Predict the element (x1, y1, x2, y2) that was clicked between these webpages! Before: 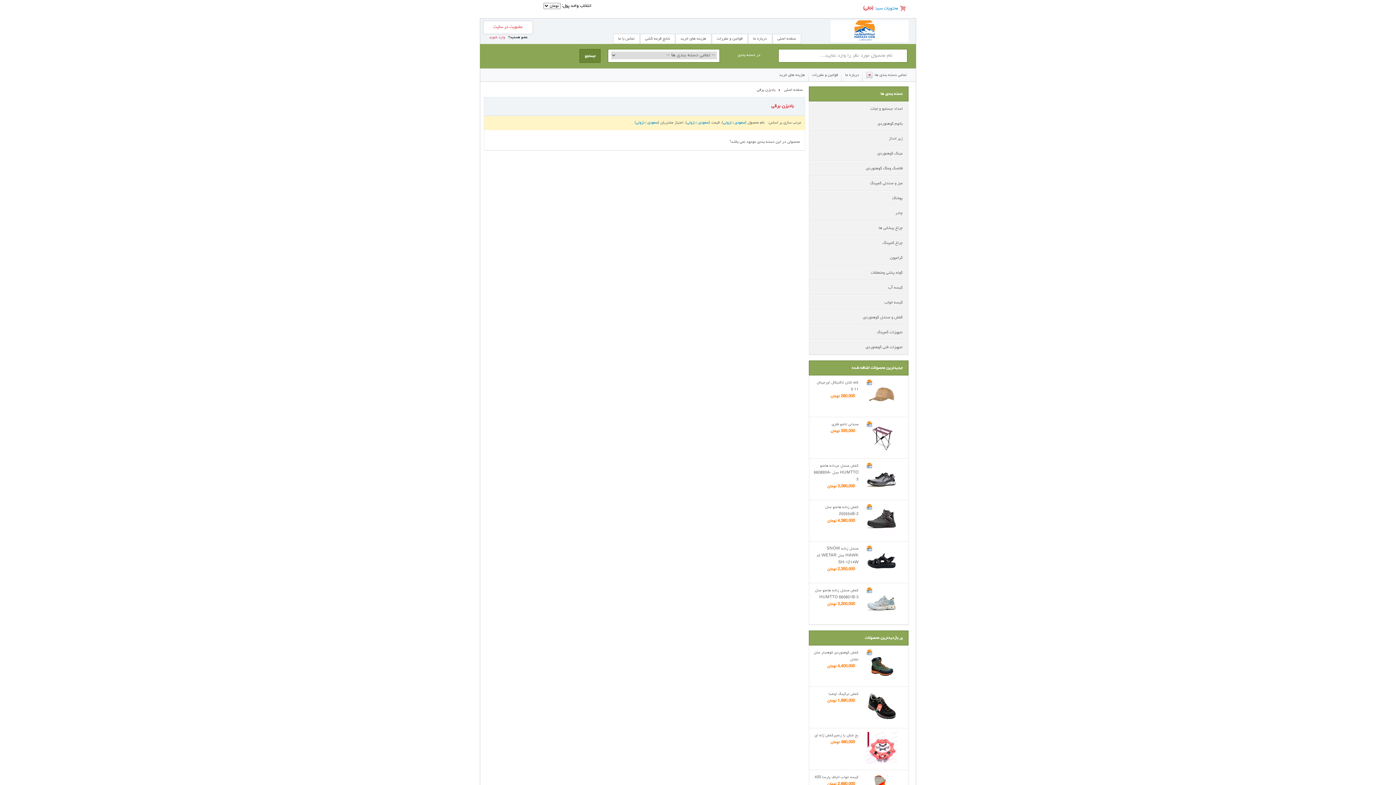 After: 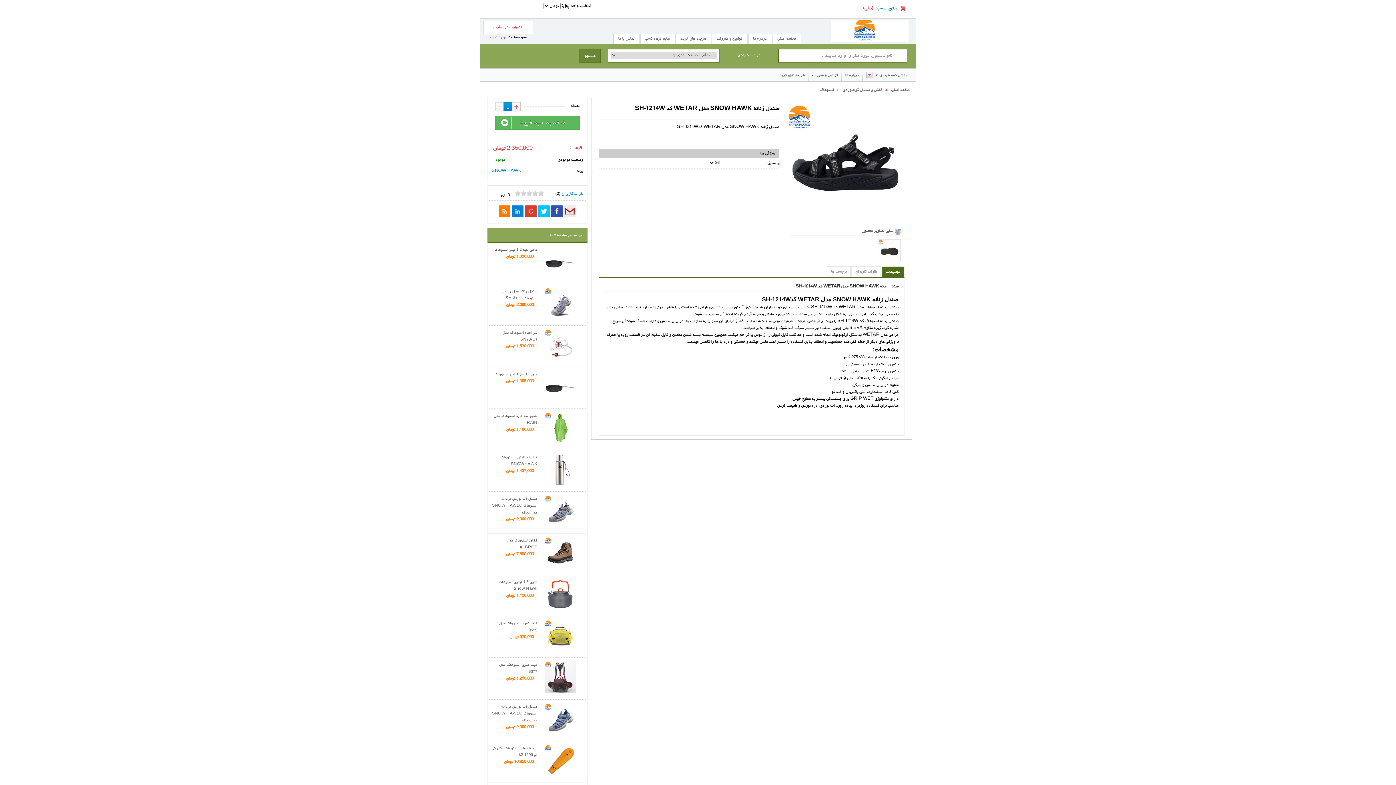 Action: bbox: (862, 574, 901, 578)